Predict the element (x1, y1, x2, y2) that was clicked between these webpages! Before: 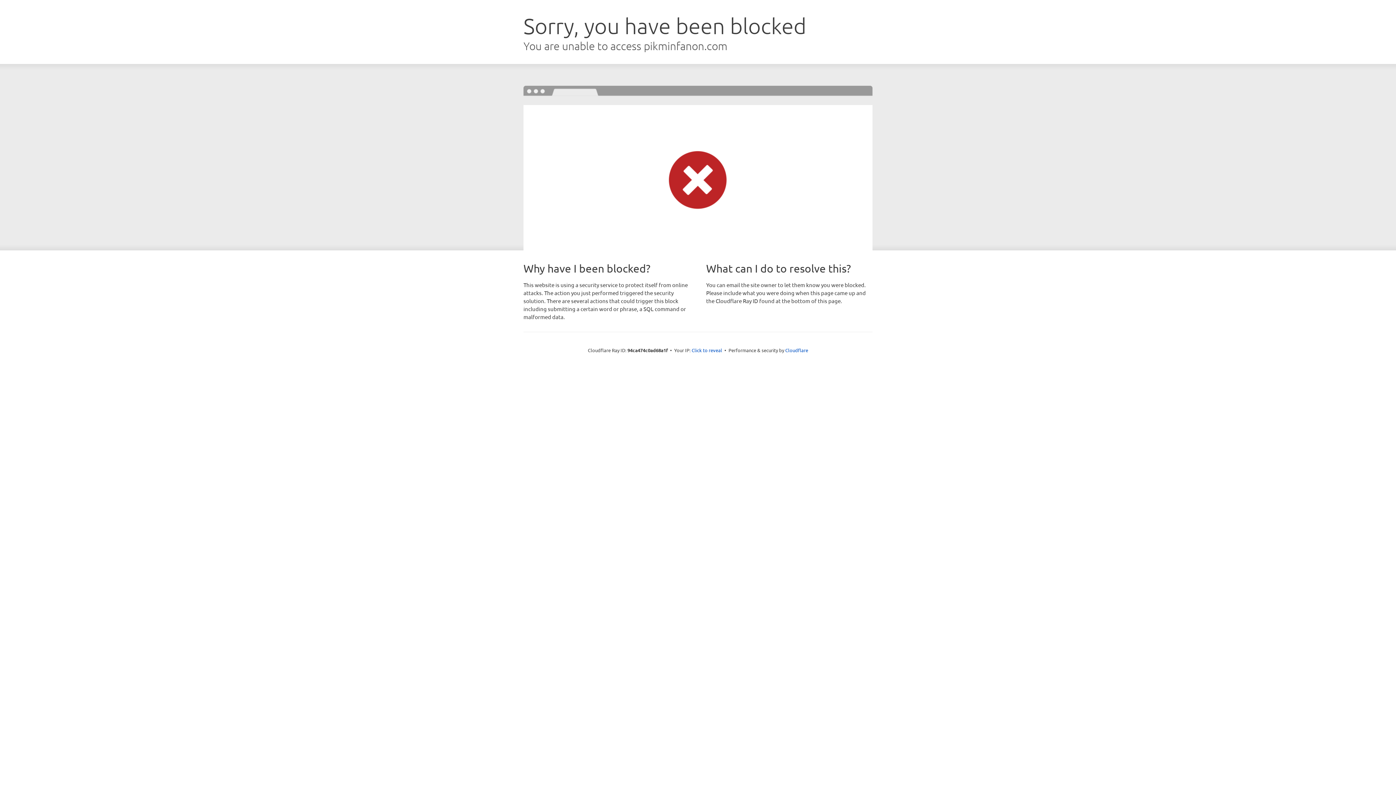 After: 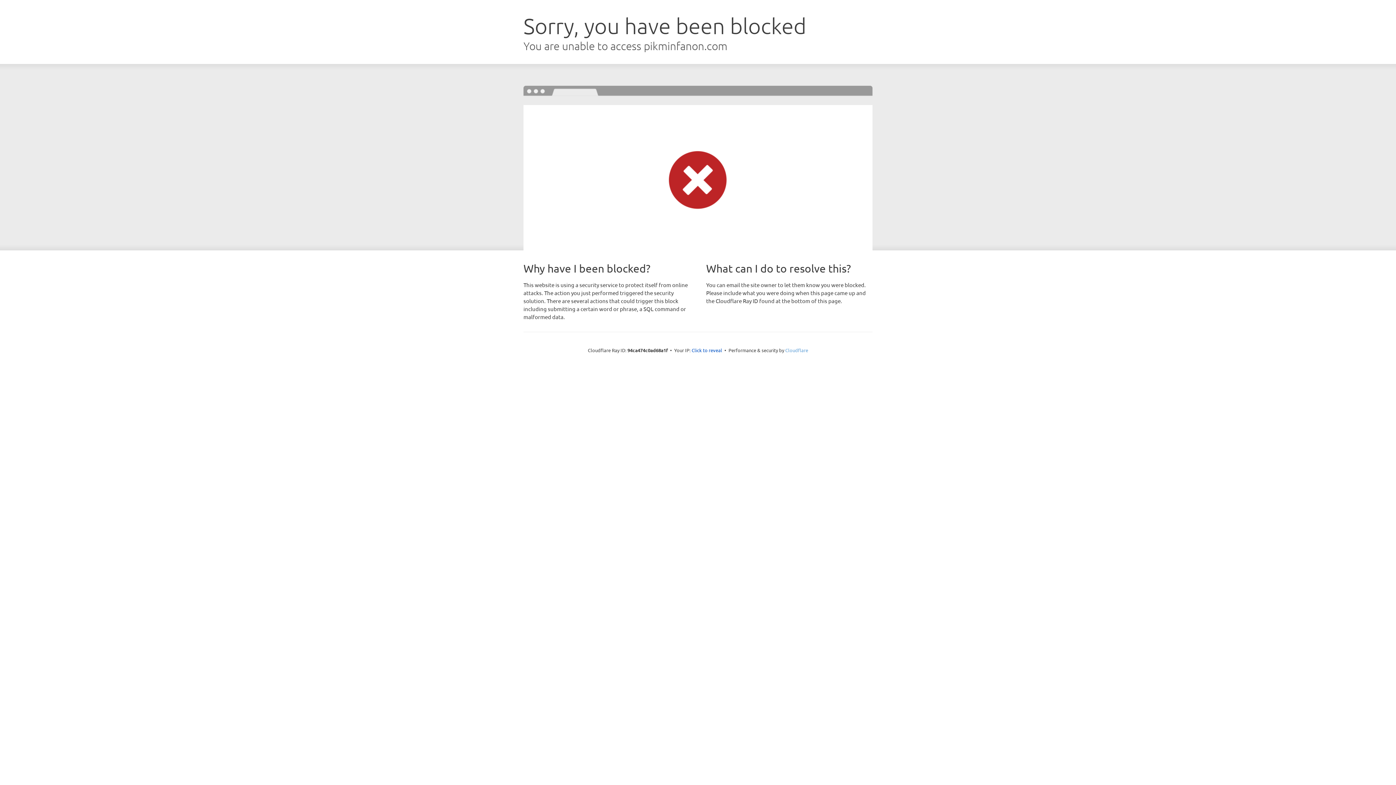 Action: label: Cloudflare bbox: (785, 347, 808, 353)